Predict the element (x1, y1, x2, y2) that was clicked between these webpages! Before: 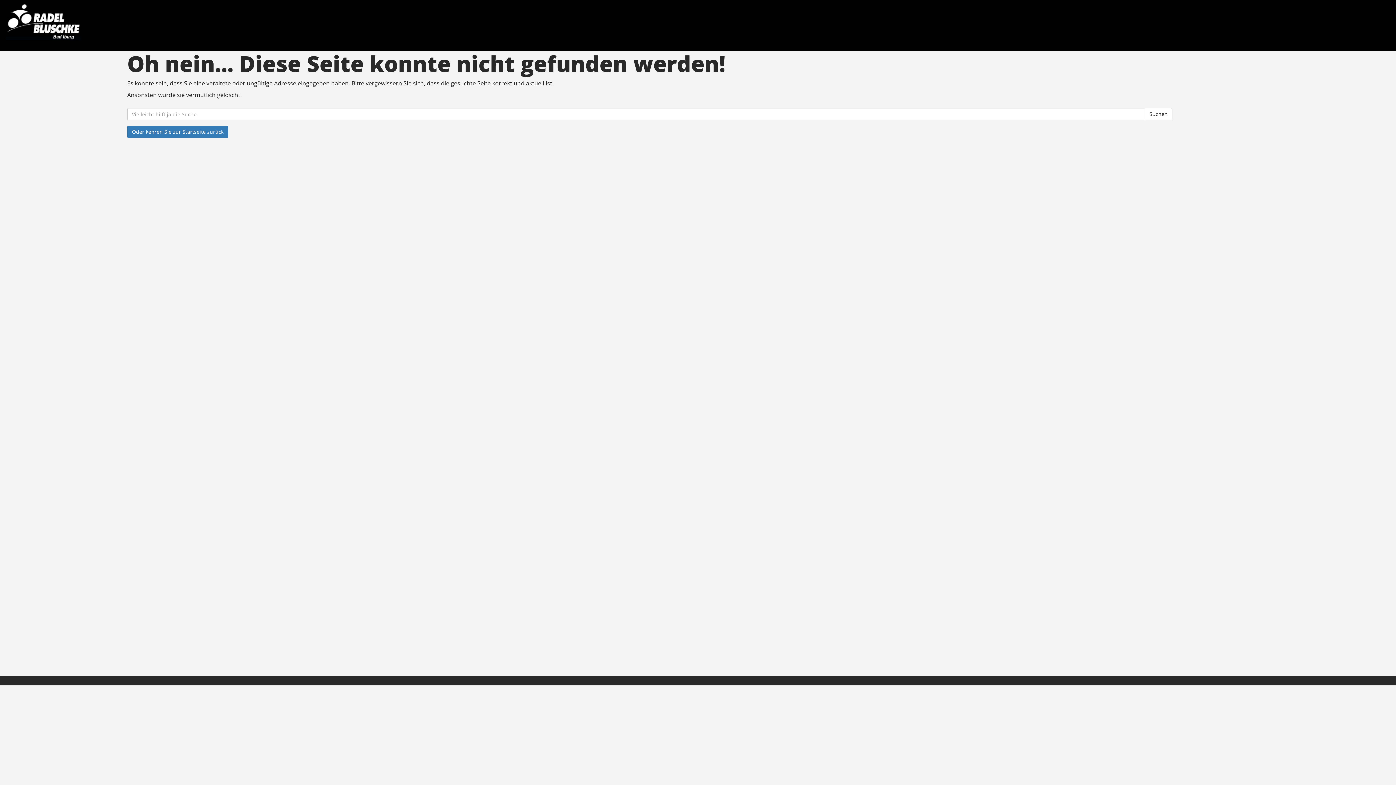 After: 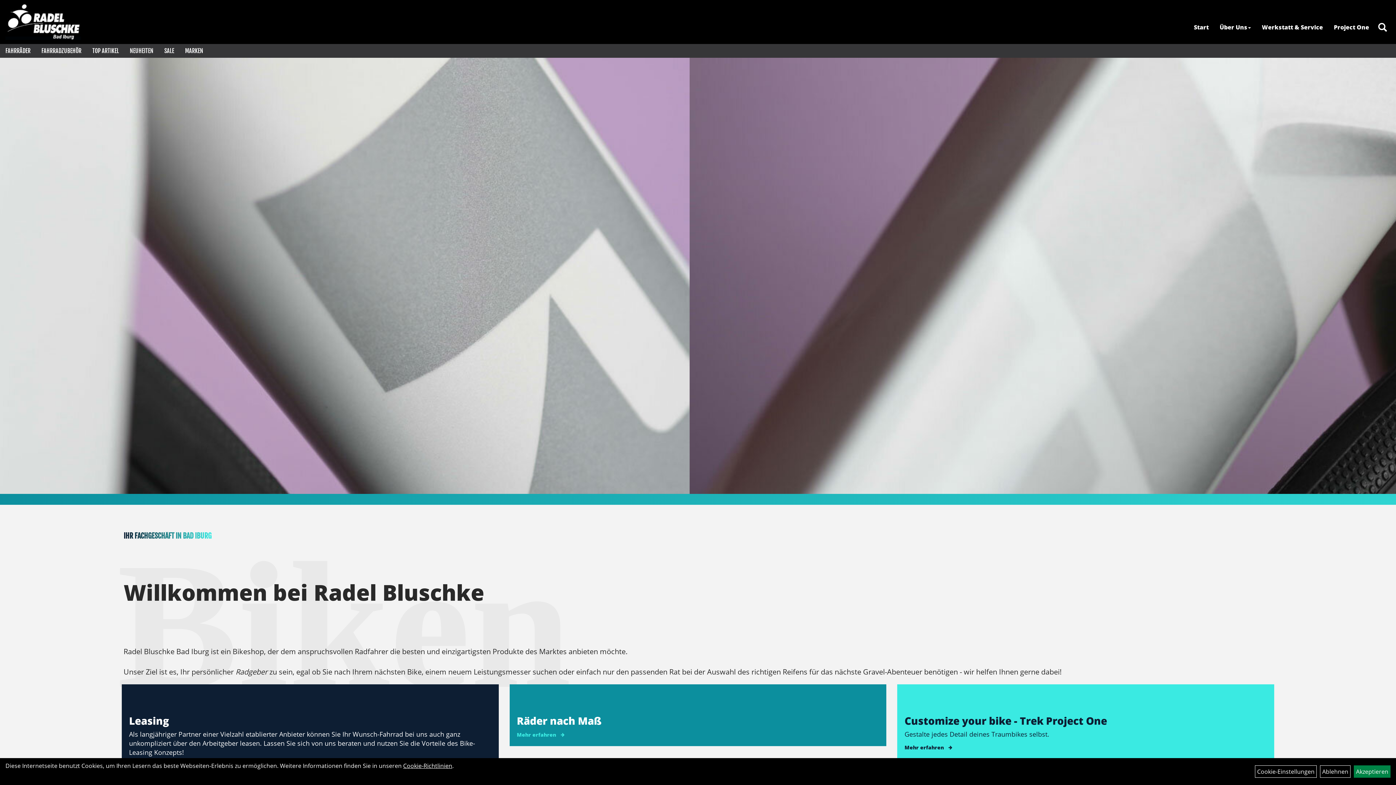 Action: bbox: (5, 3, 581, 40)